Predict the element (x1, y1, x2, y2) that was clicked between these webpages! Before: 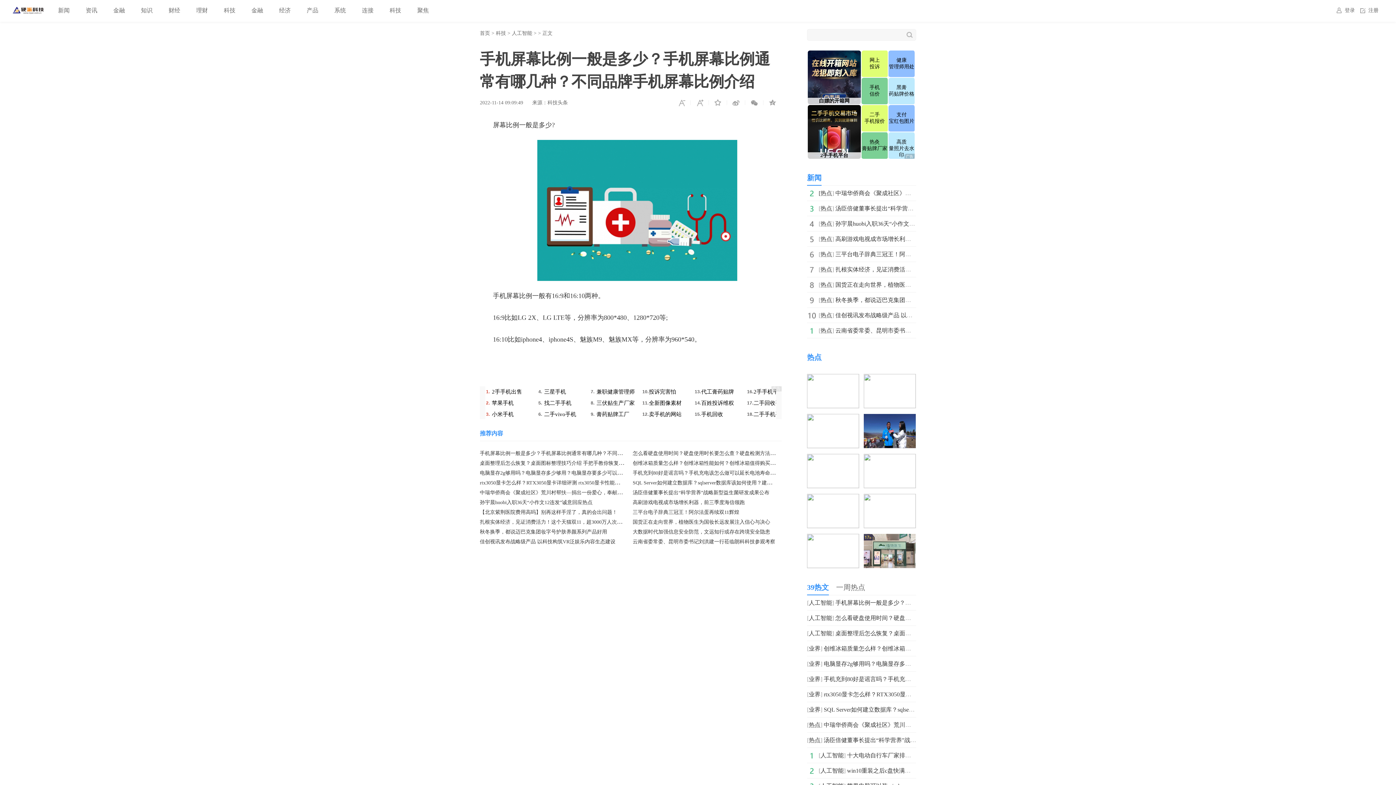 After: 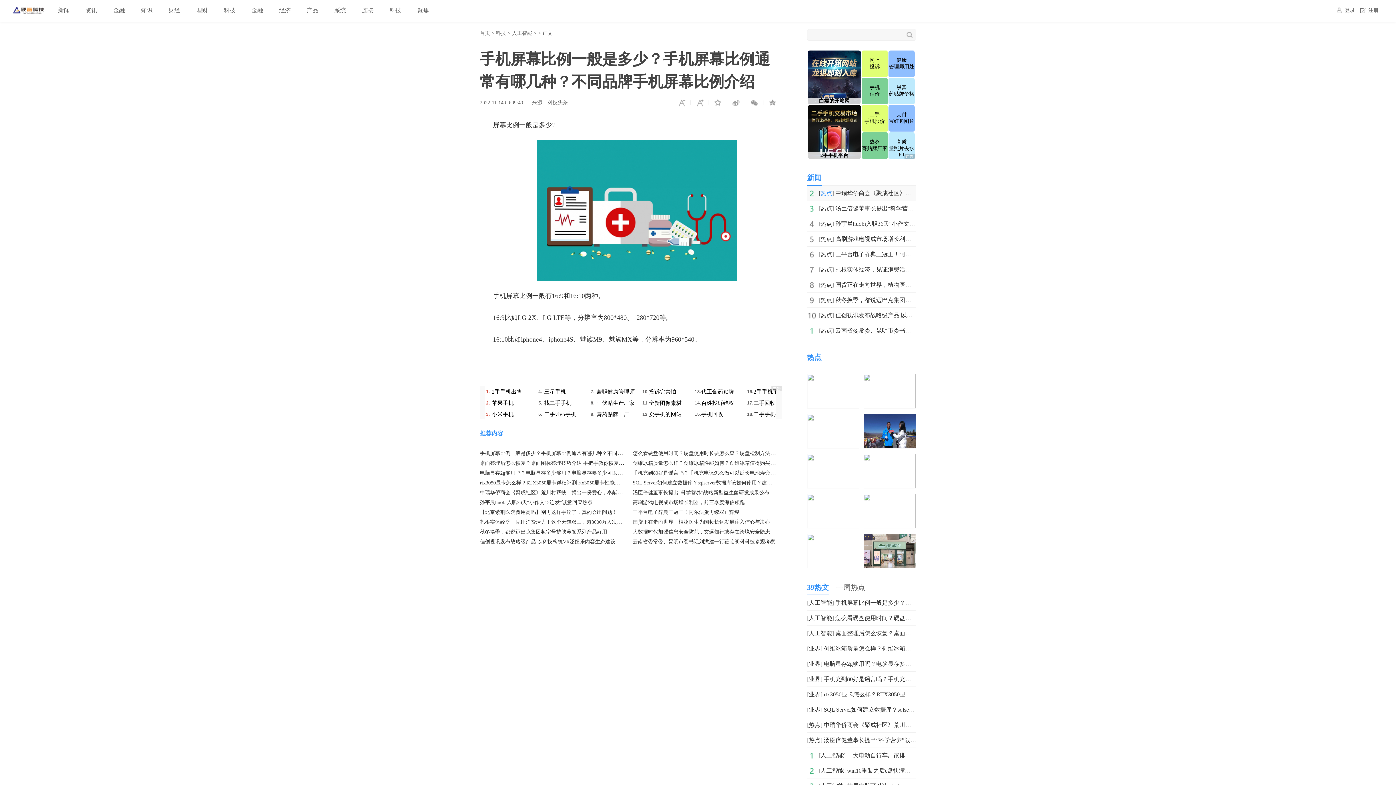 Action: bbox: (820, 190, 832, 196) label: 热点